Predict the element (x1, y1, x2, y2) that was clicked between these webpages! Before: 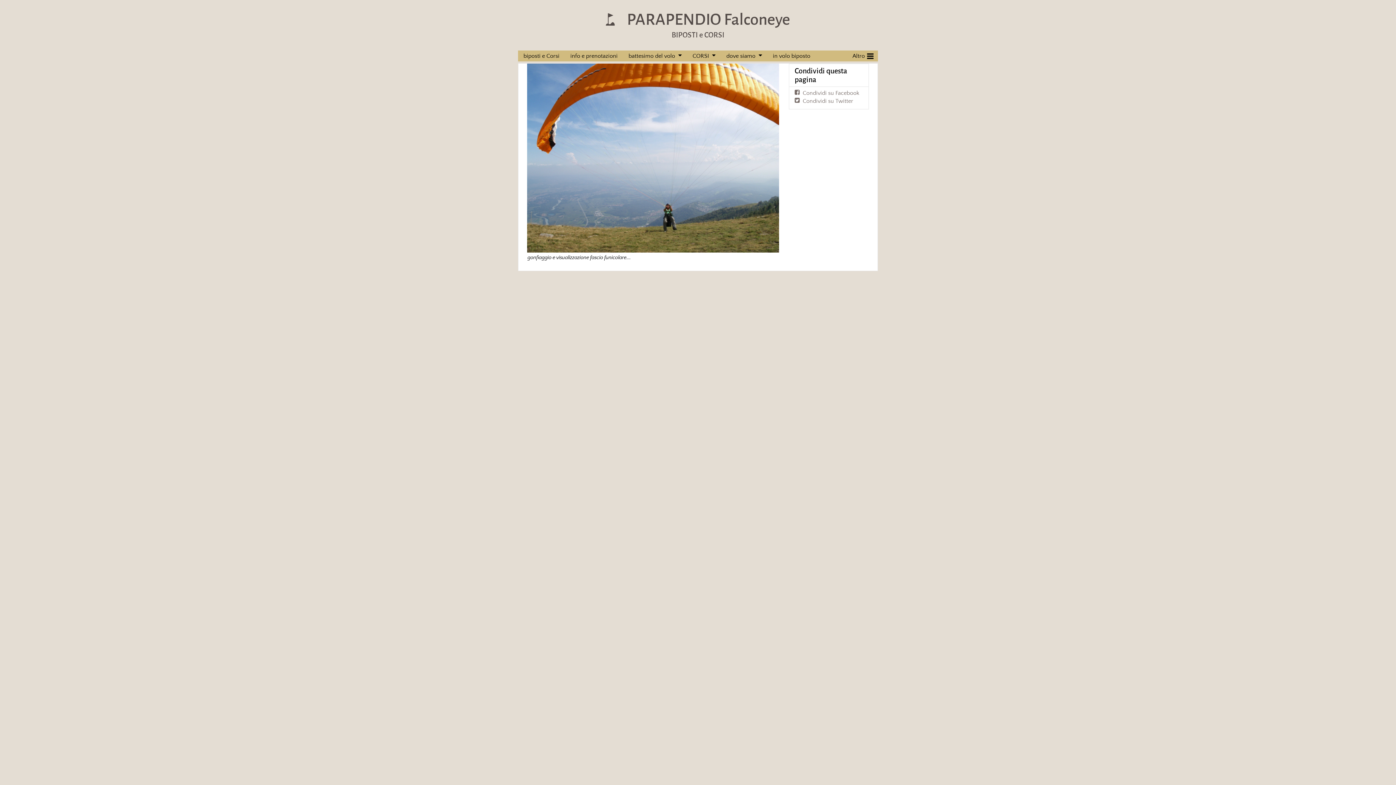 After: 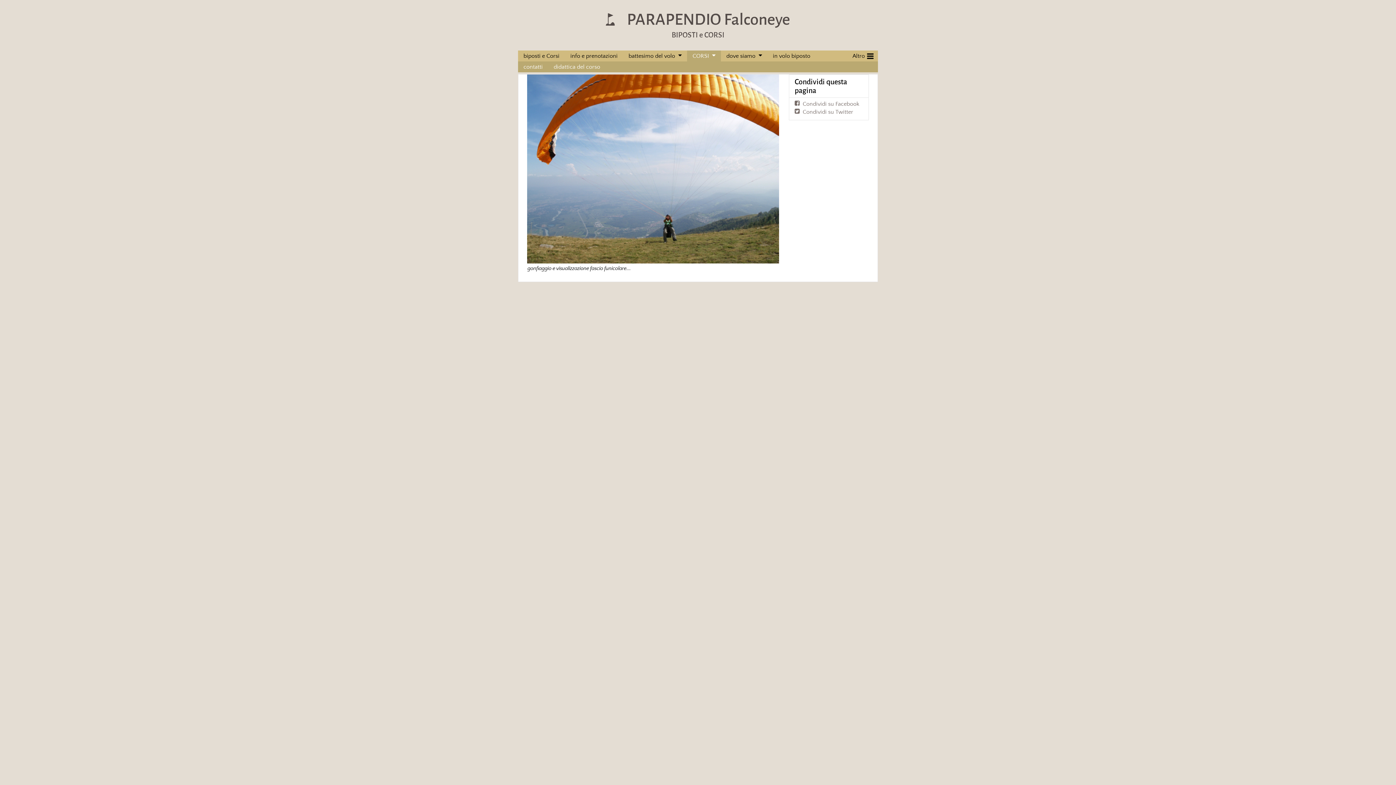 Action: bbox: (712, 52, 721, 58)